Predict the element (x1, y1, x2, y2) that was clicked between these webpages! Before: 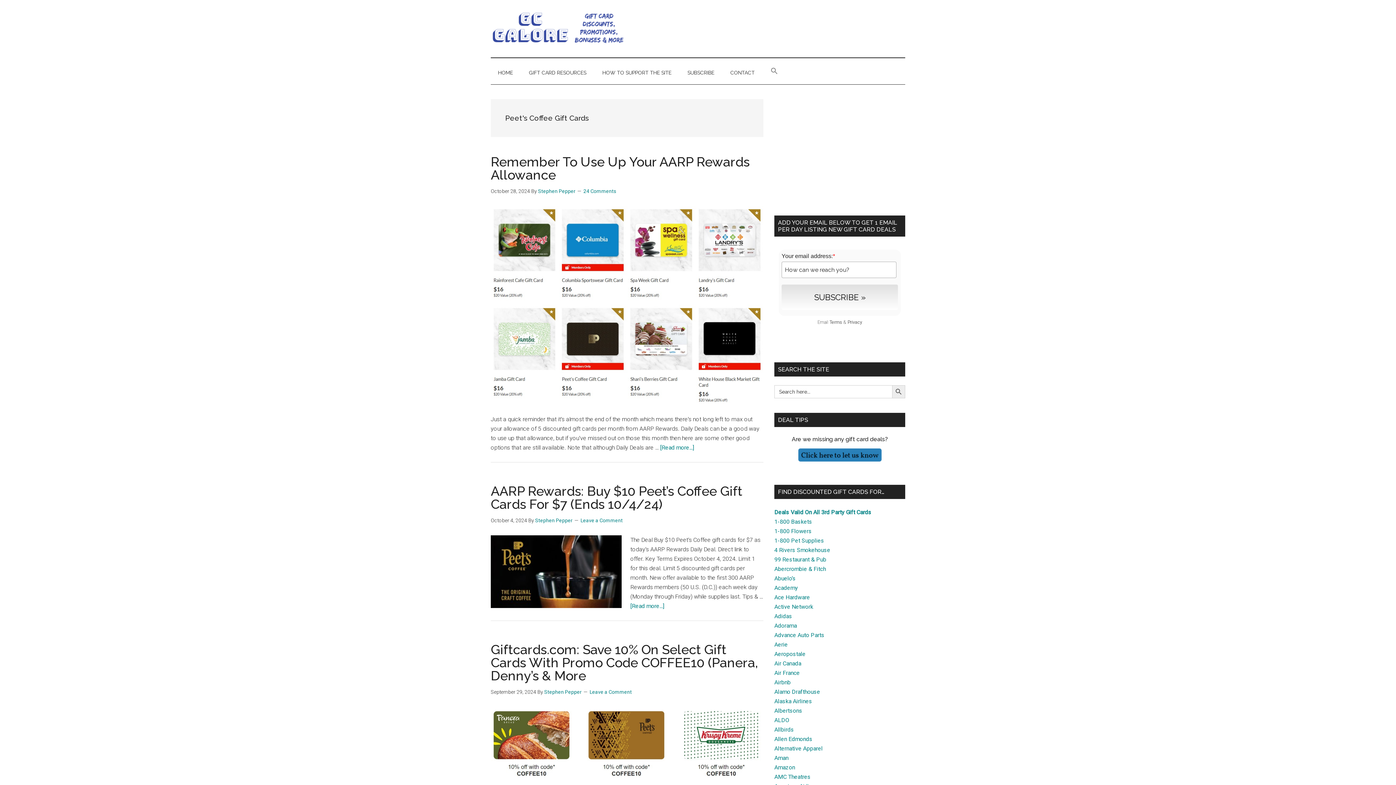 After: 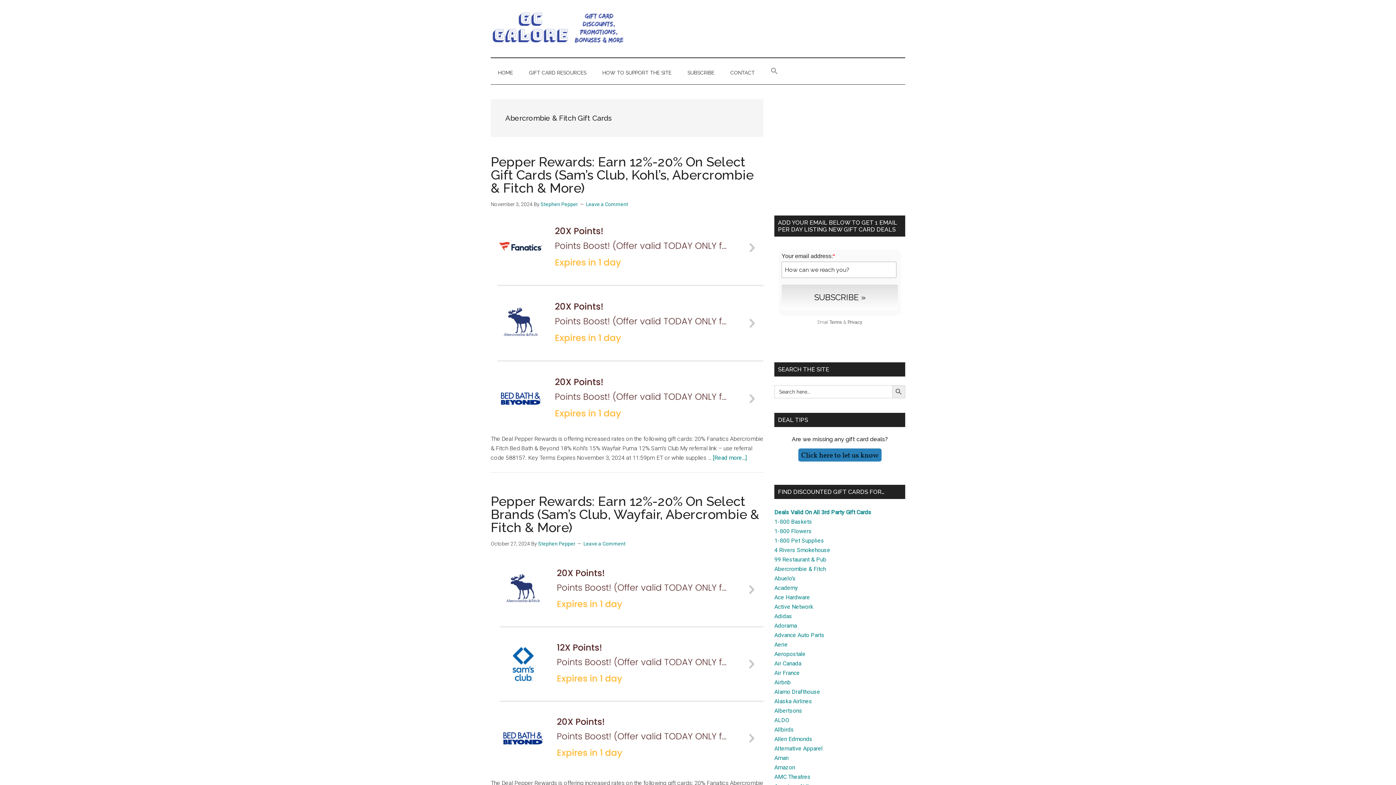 Action: bbox: (774, 565, 826, 572) label: Abercrombie & Fitch